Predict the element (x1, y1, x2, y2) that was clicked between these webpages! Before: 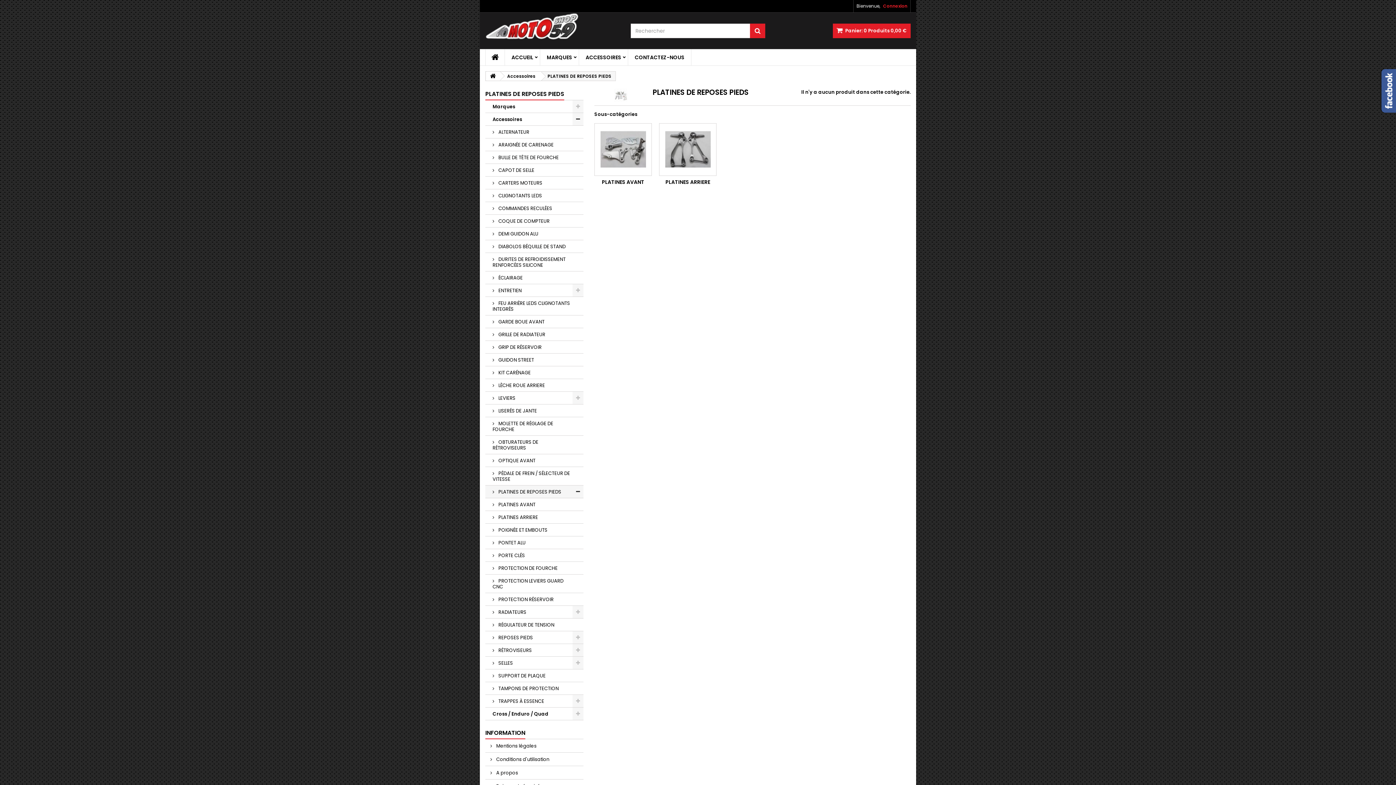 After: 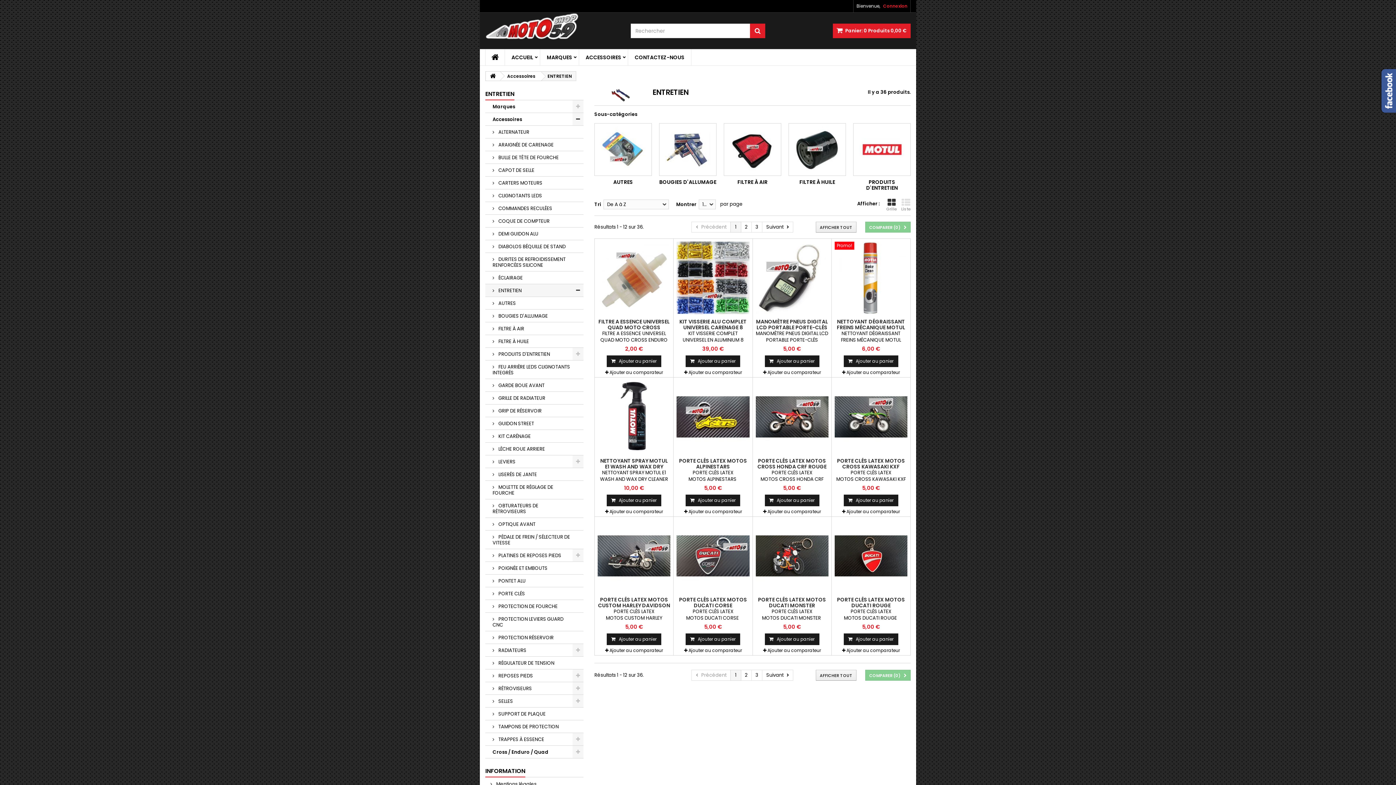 Action: label:  ENTRETIEN bbox: (485, 284, 583, 297)